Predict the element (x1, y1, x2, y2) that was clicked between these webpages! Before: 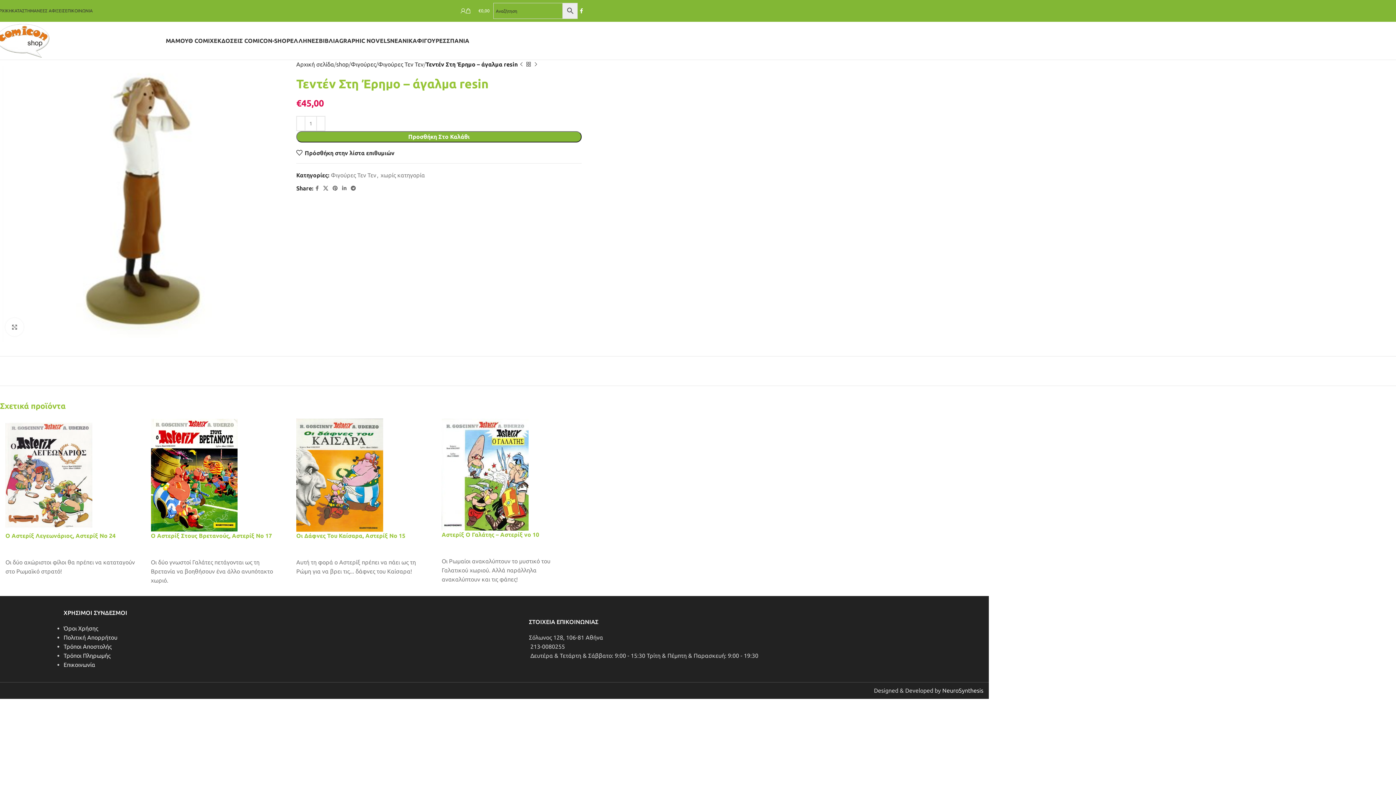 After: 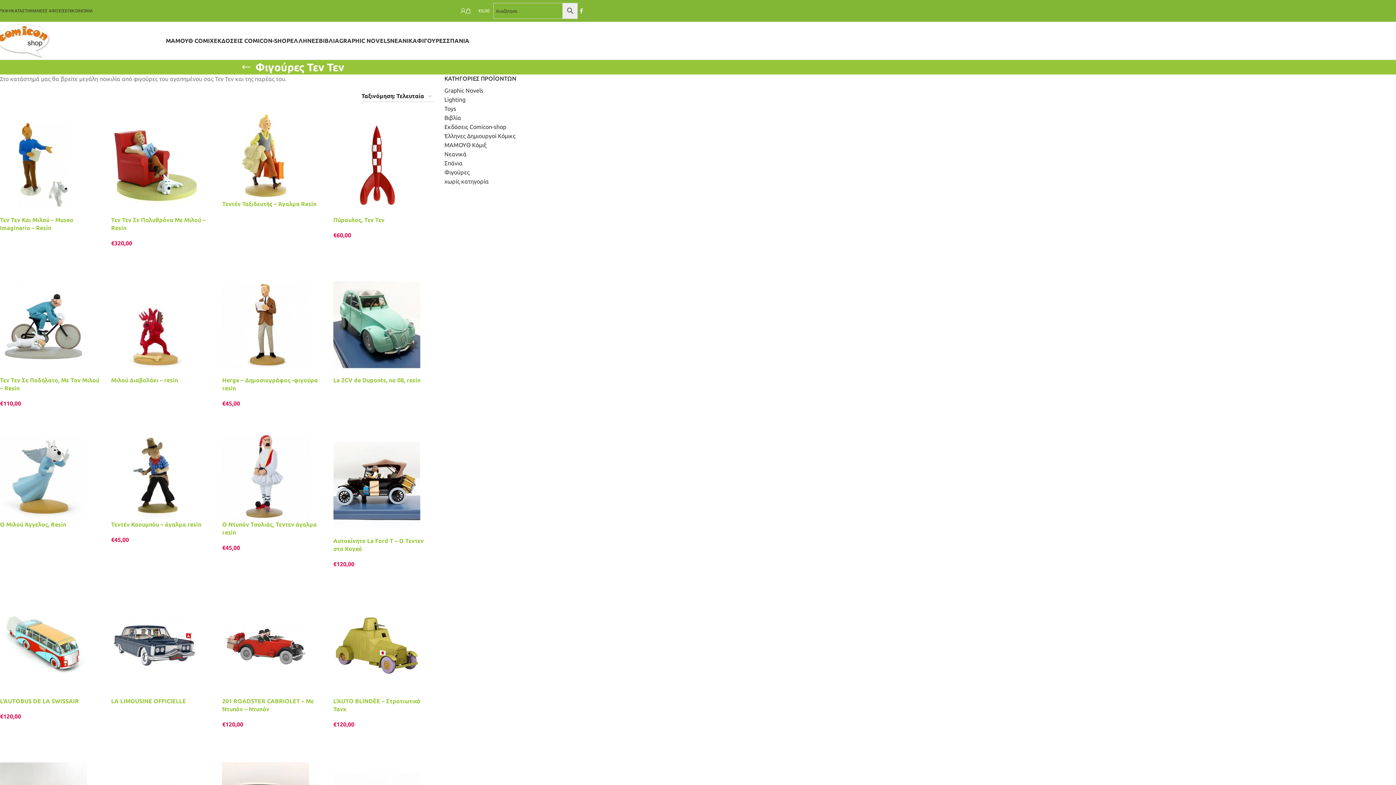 Action: bbox: (378, 61, 423, 67) label: Φιγούρες Τεν Τεν